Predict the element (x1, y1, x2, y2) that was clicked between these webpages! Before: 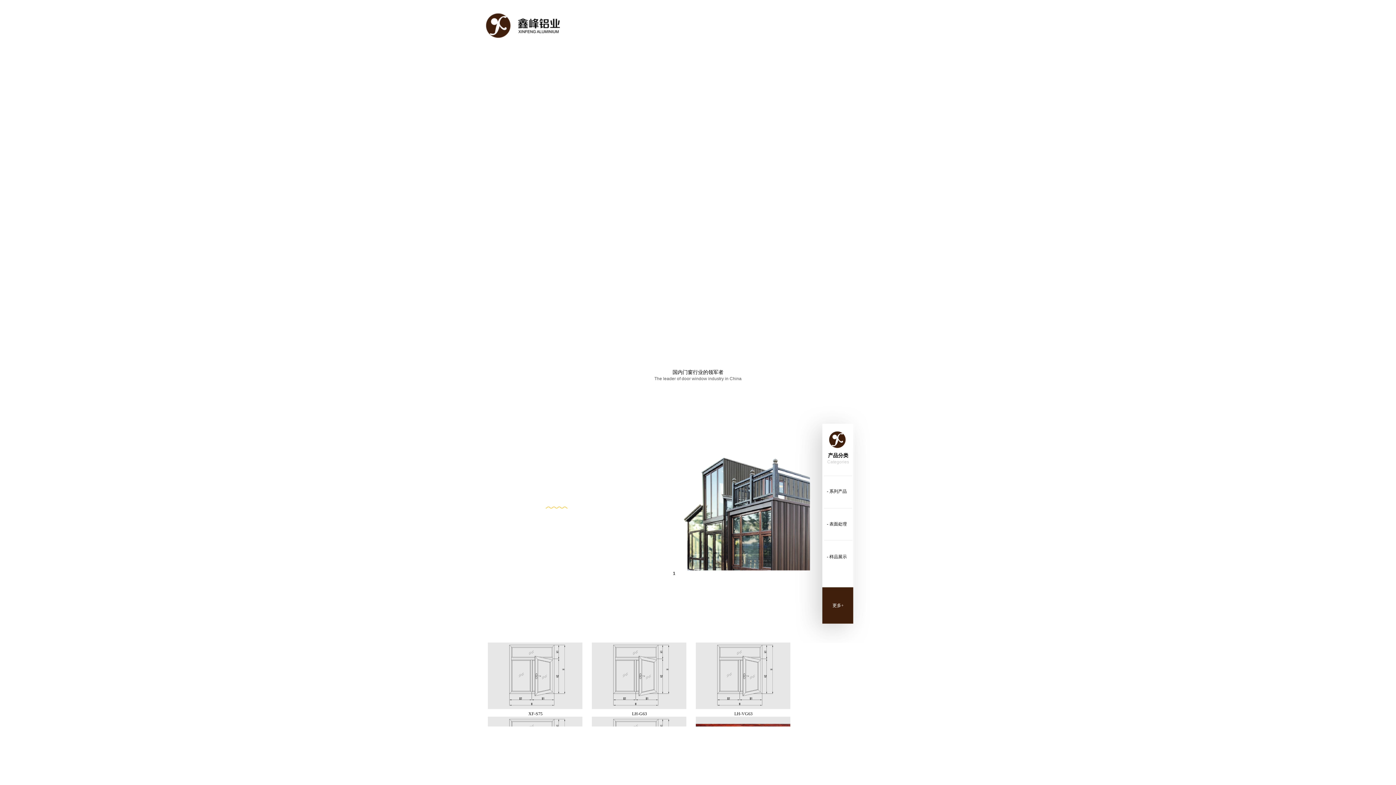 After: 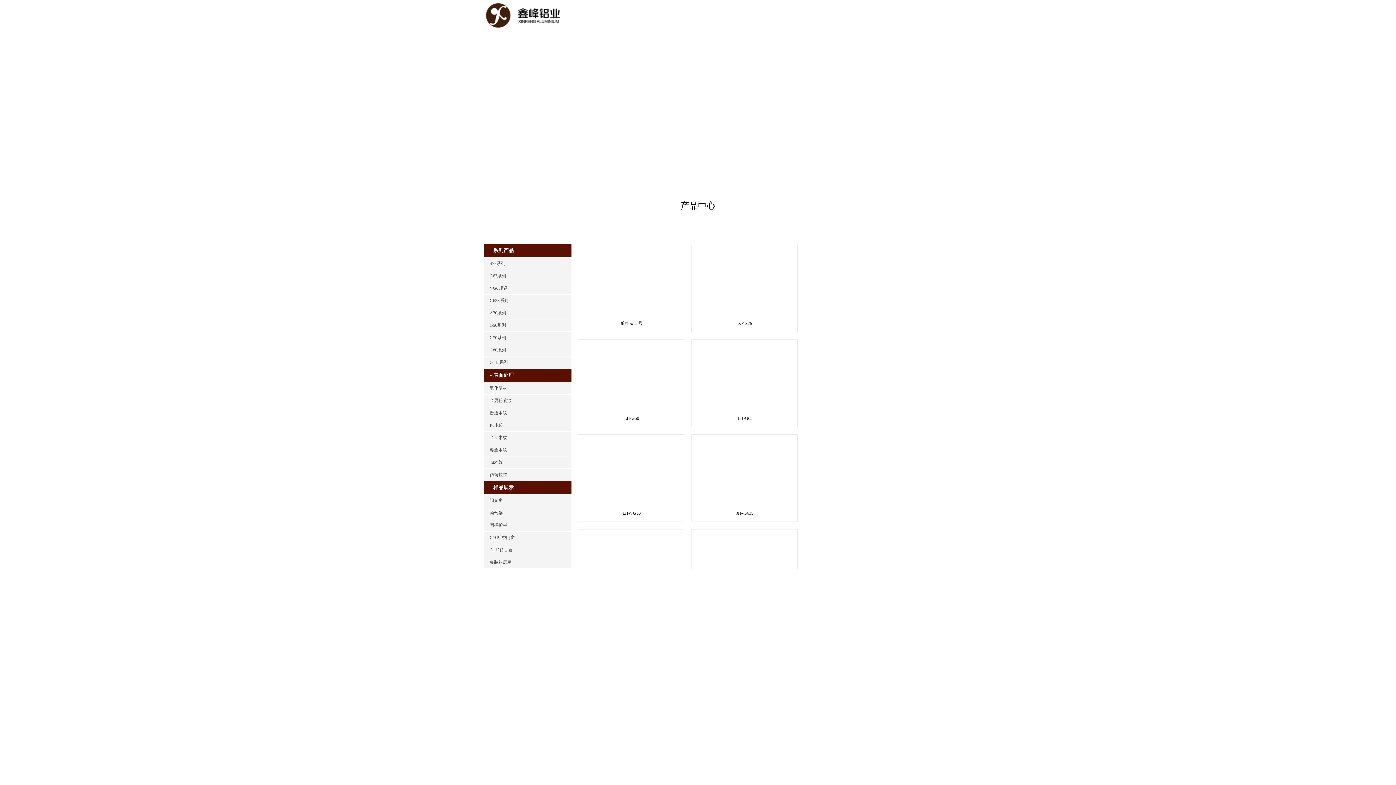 Action: bbox: (832, 603, 844, 608) label: 更多+